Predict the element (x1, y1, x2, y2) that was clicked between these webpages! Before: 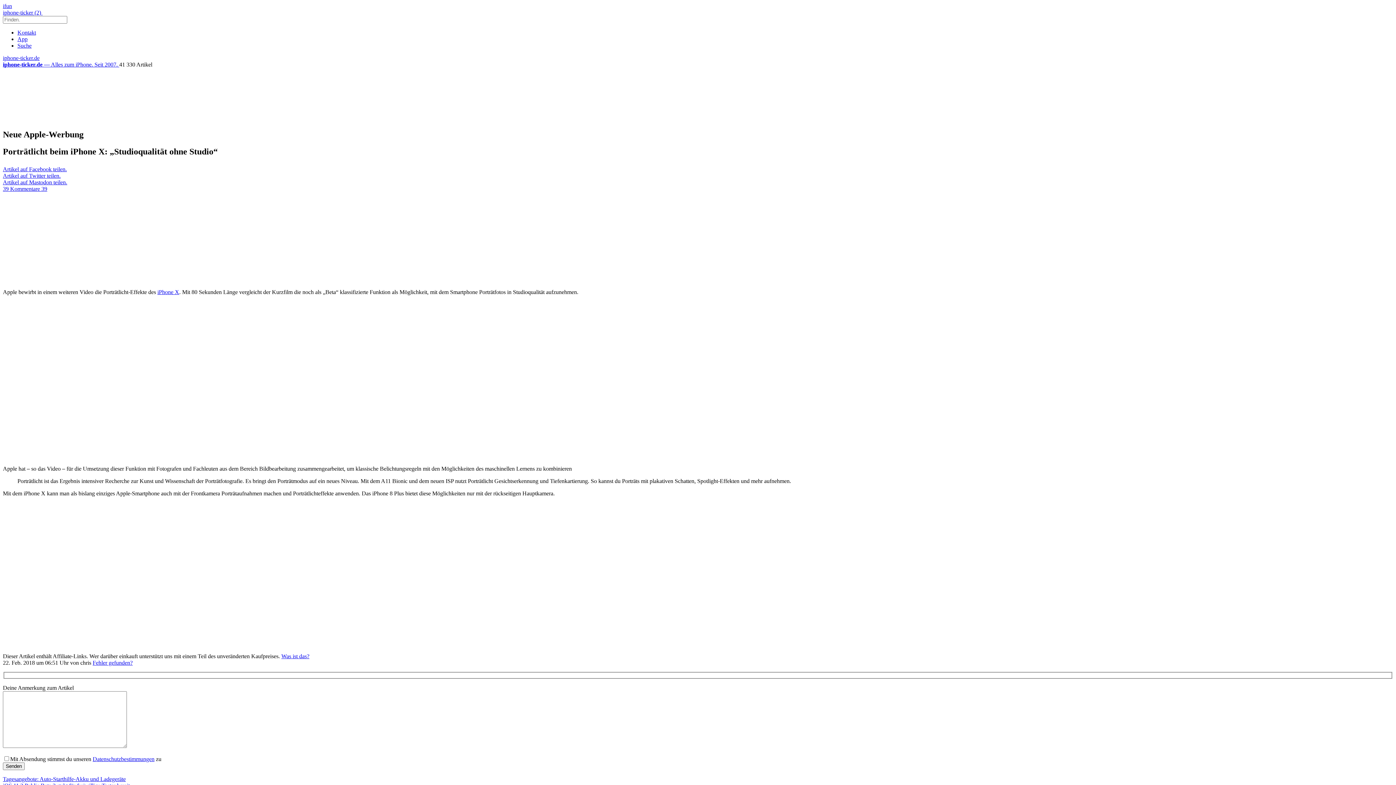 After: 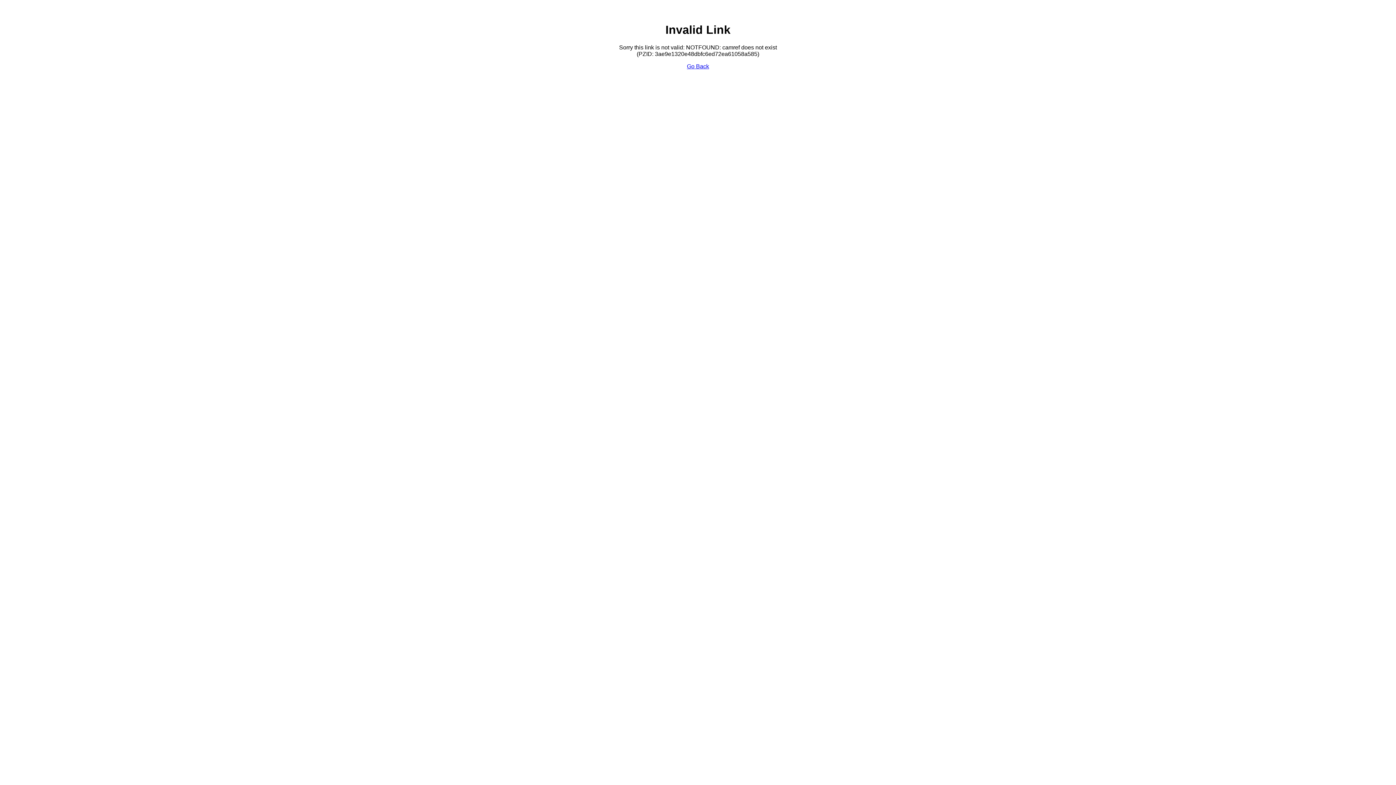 Action: label: iPhone X bbox: (157, 288, 179, 295)